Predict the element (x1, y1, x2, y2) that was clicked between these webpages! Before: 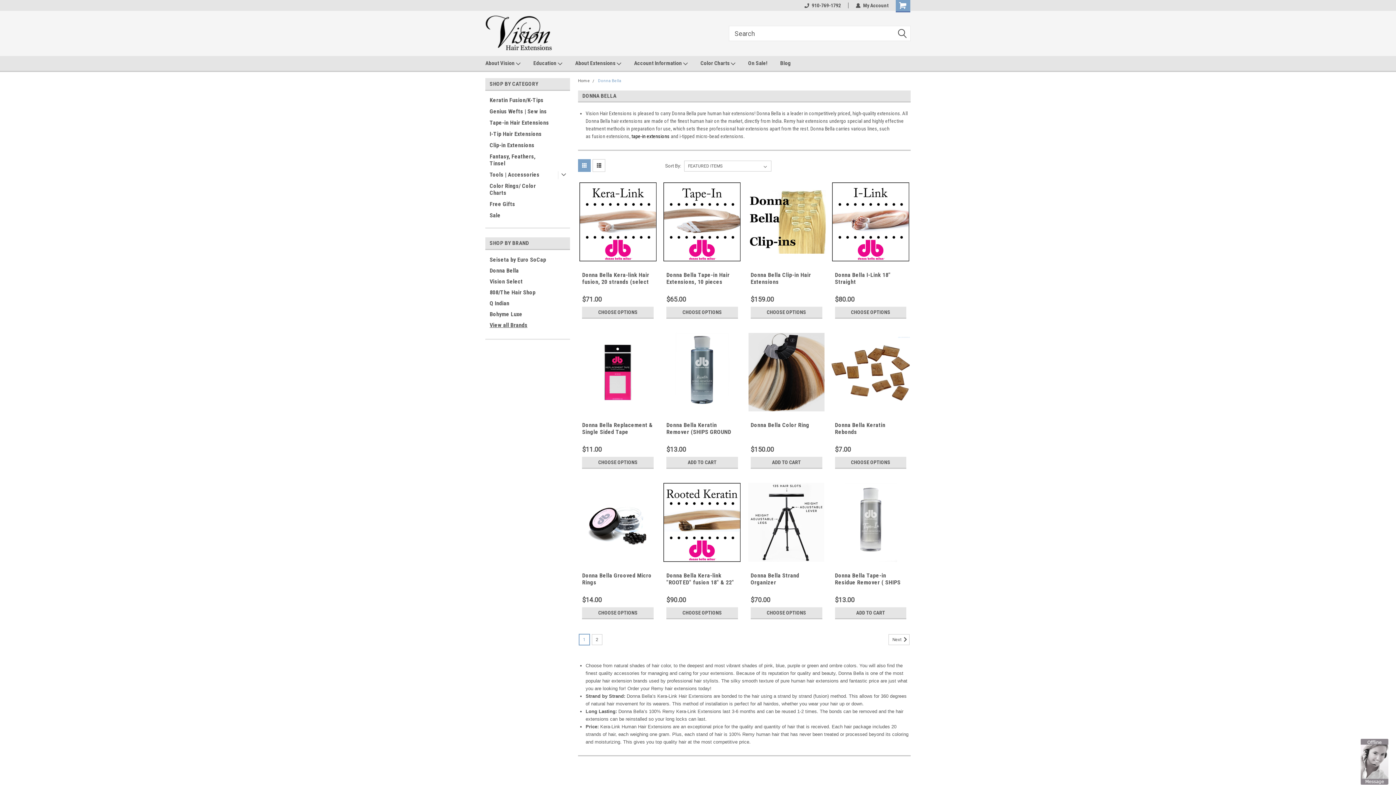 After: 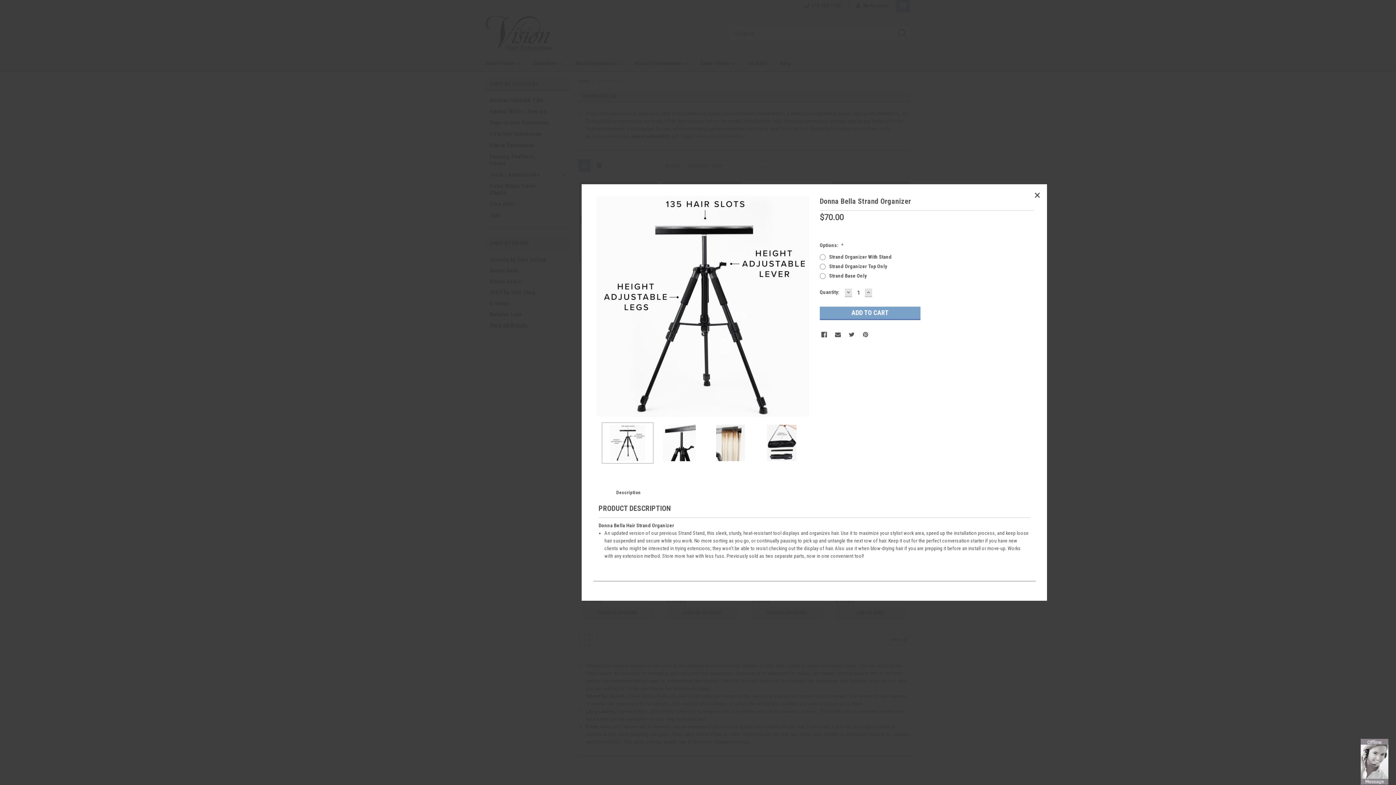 Action: label: Quick View bbox: (747, 551, 826, 562)